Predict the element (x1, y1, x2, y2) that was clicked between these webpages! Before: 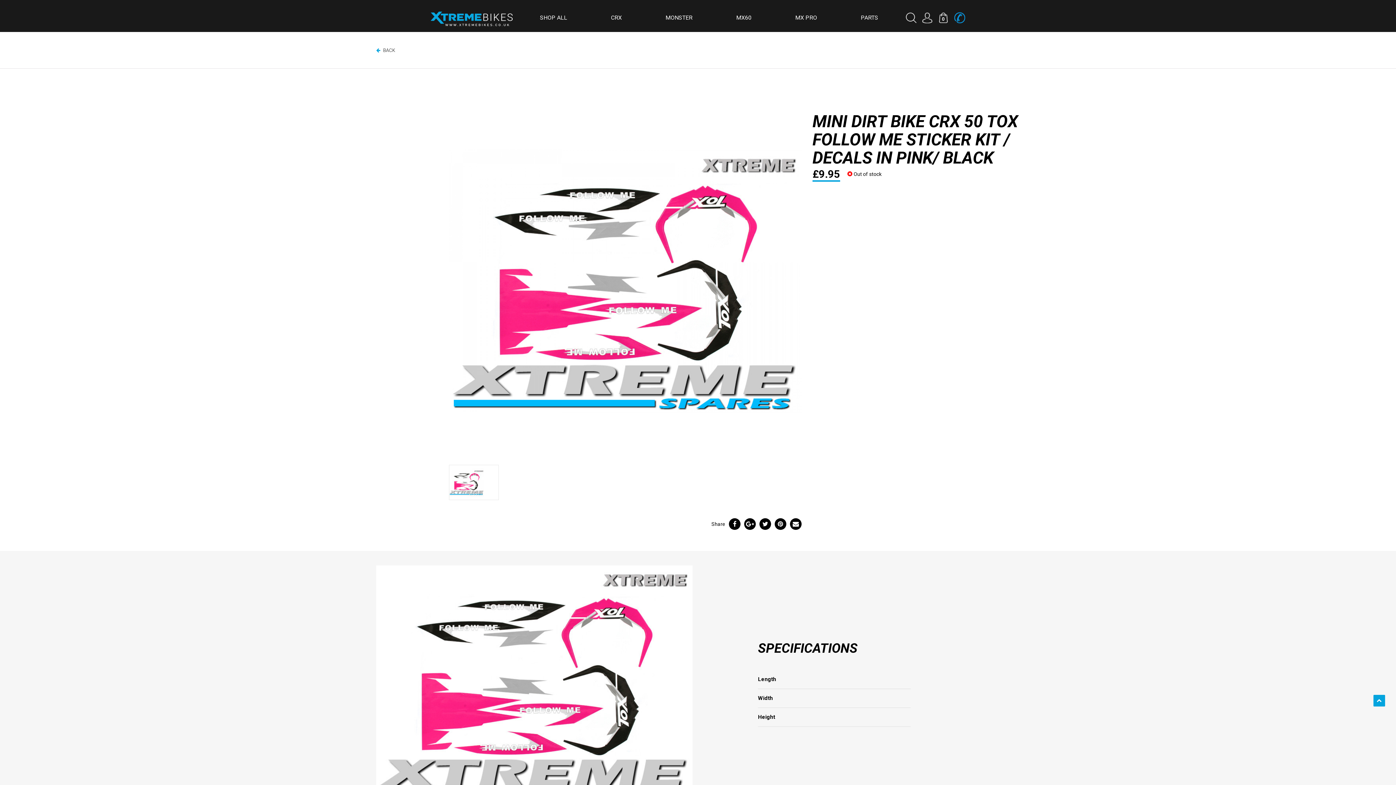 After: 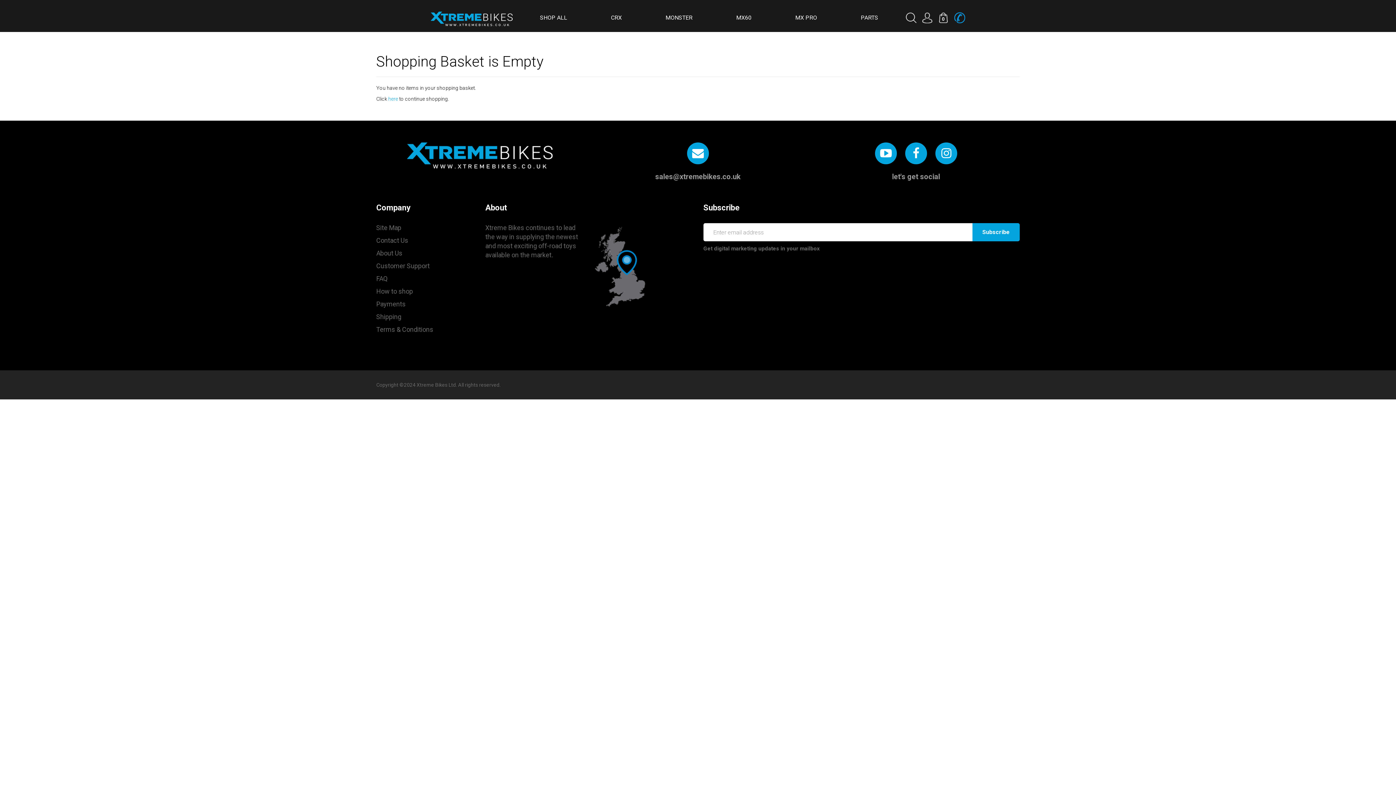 Action: bbox: (938, 12, 949, 23) label: 0